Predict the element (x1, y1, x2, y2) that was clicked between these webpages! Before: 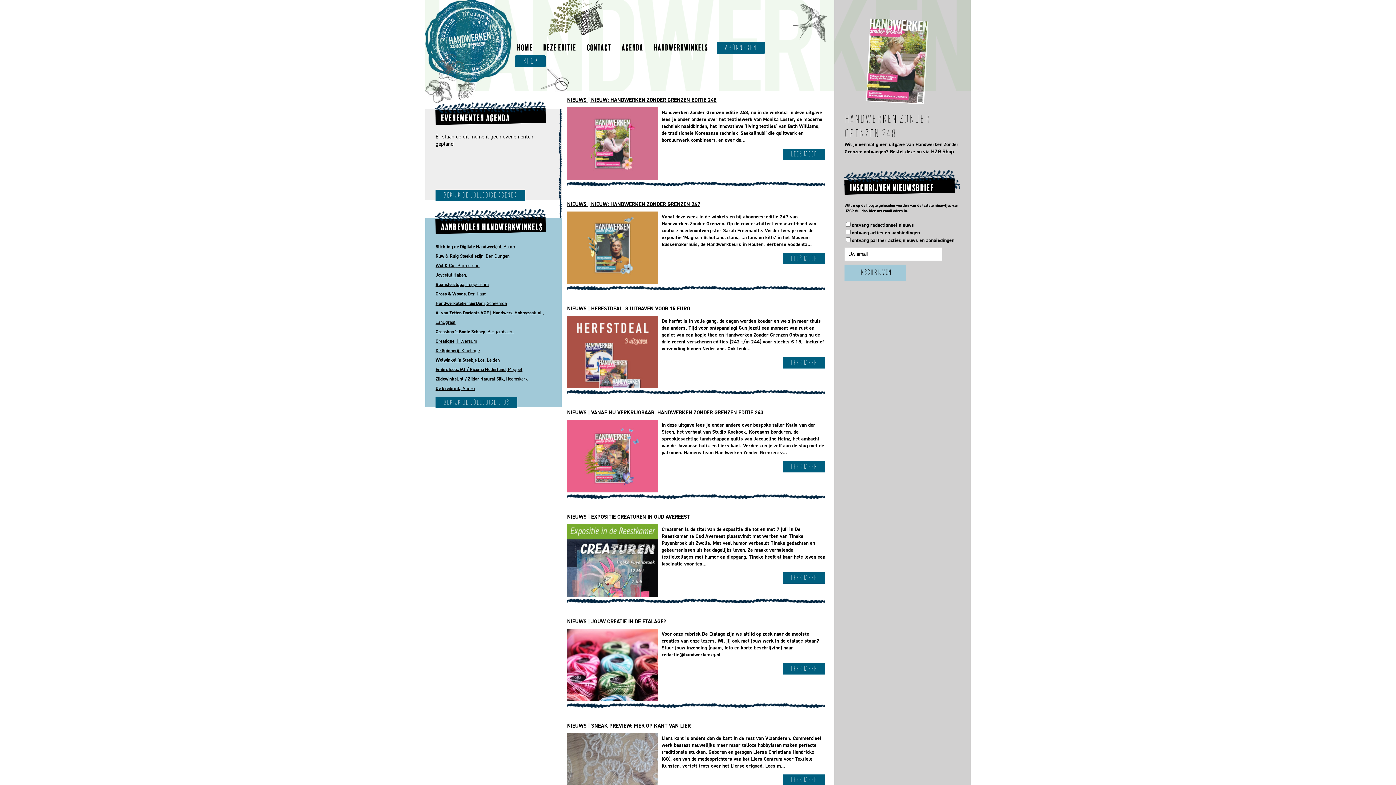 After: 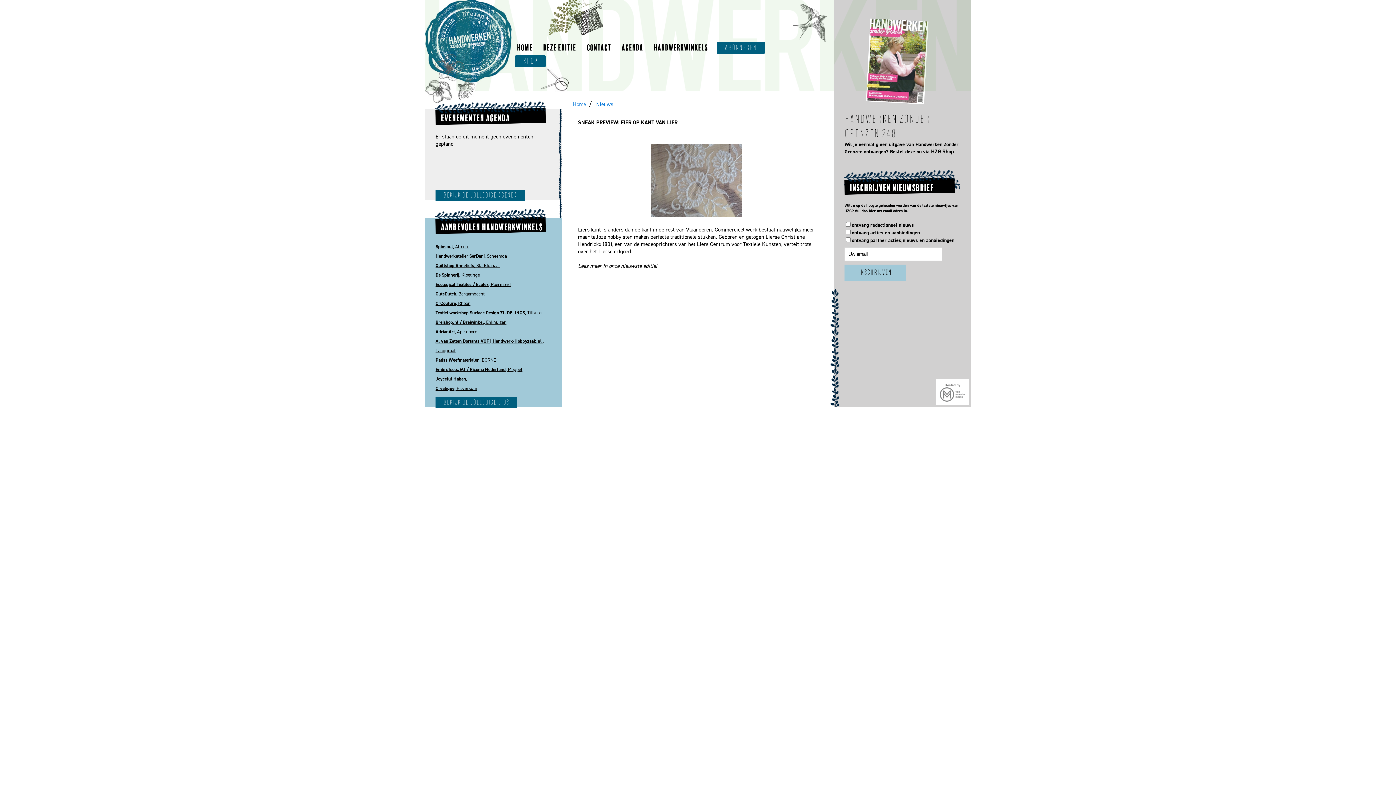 Action: label: Lees meer bbox: (782, 774, 825, 786)